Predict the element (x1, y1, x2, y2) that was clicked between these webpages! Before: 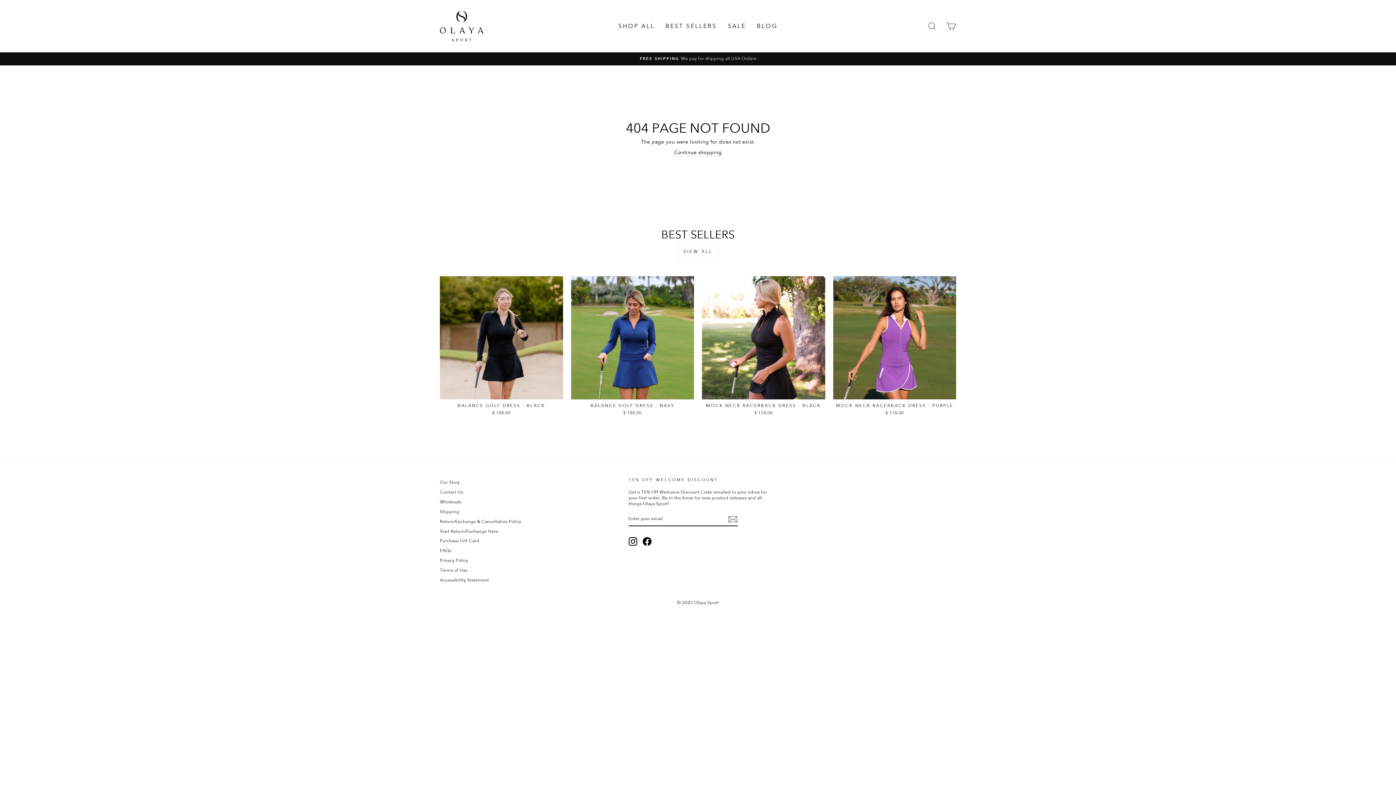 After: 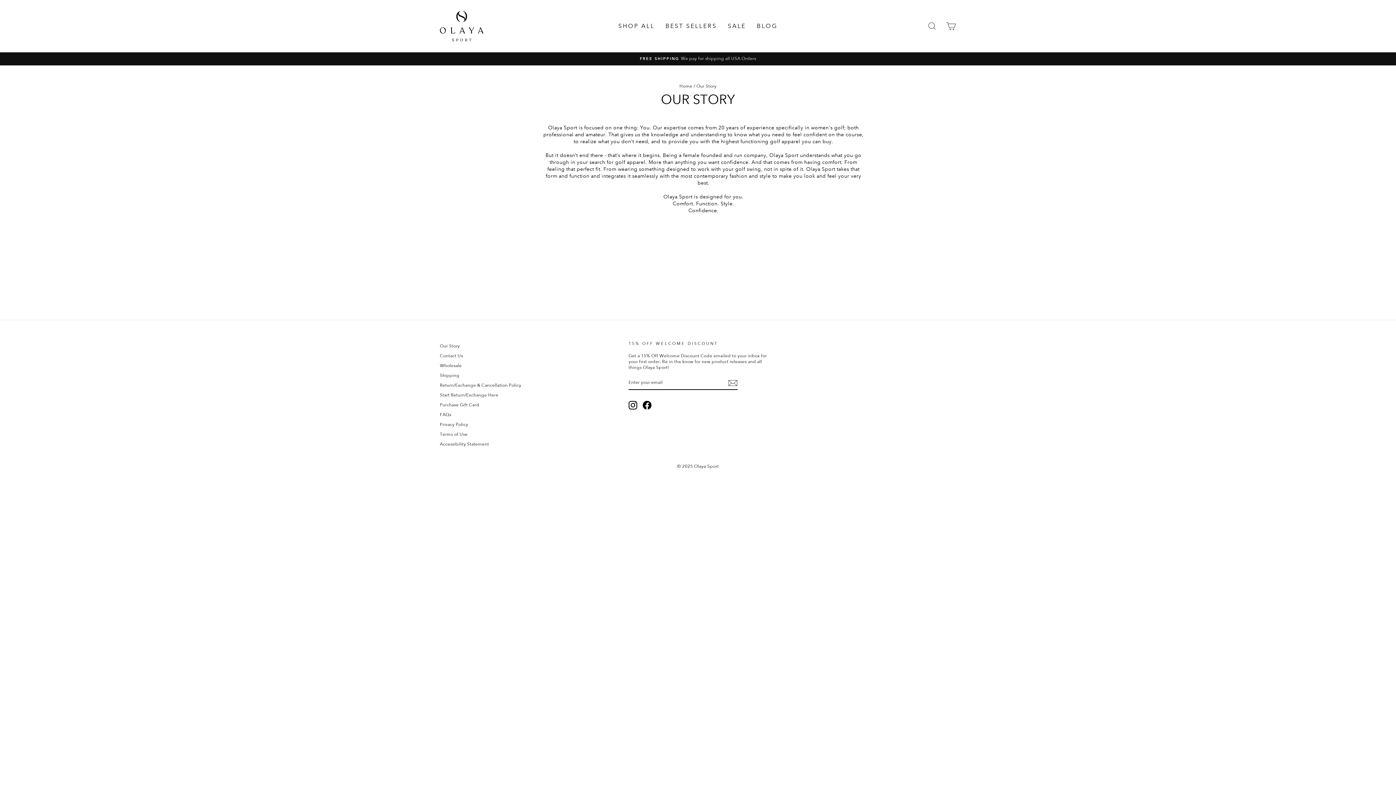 Action: bbox: (440, 478, 460, 487) label: Our Story